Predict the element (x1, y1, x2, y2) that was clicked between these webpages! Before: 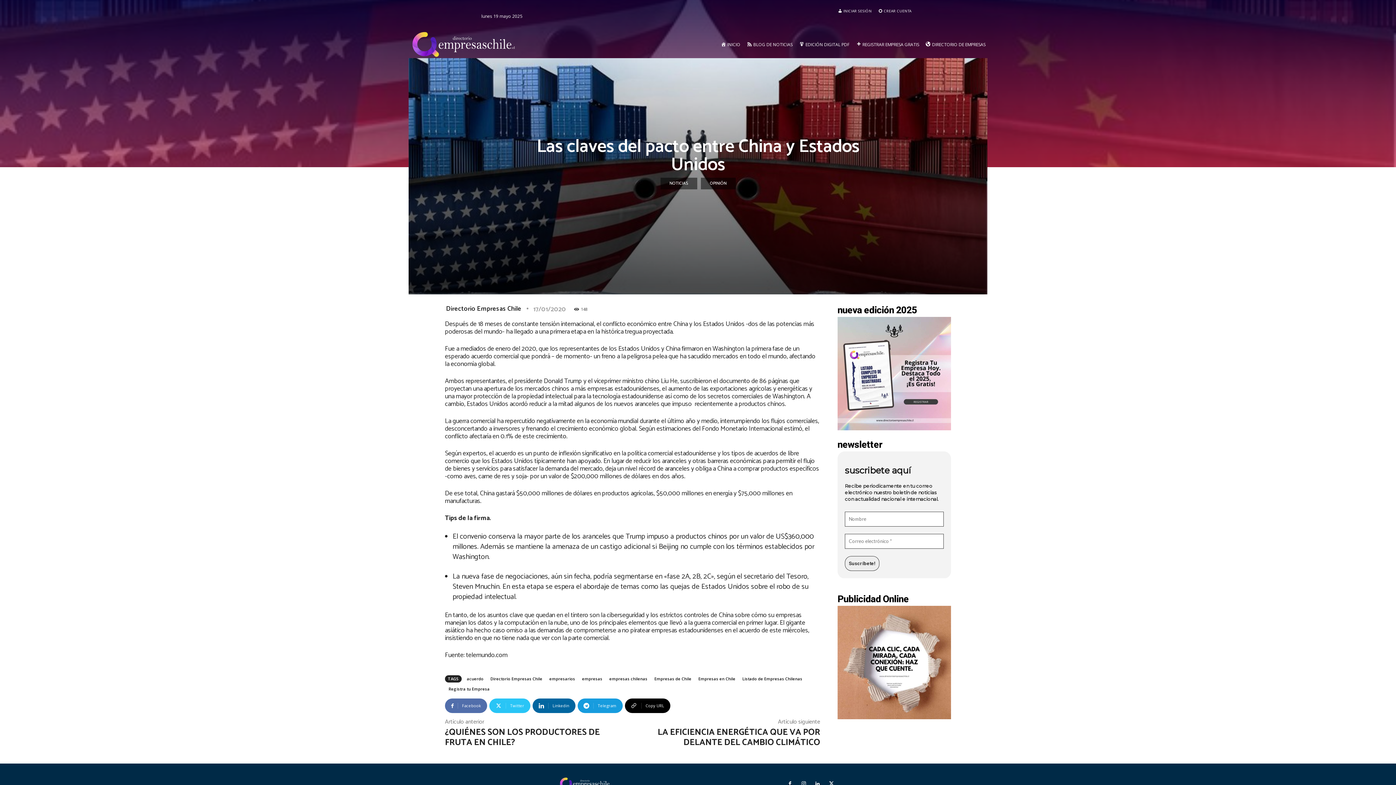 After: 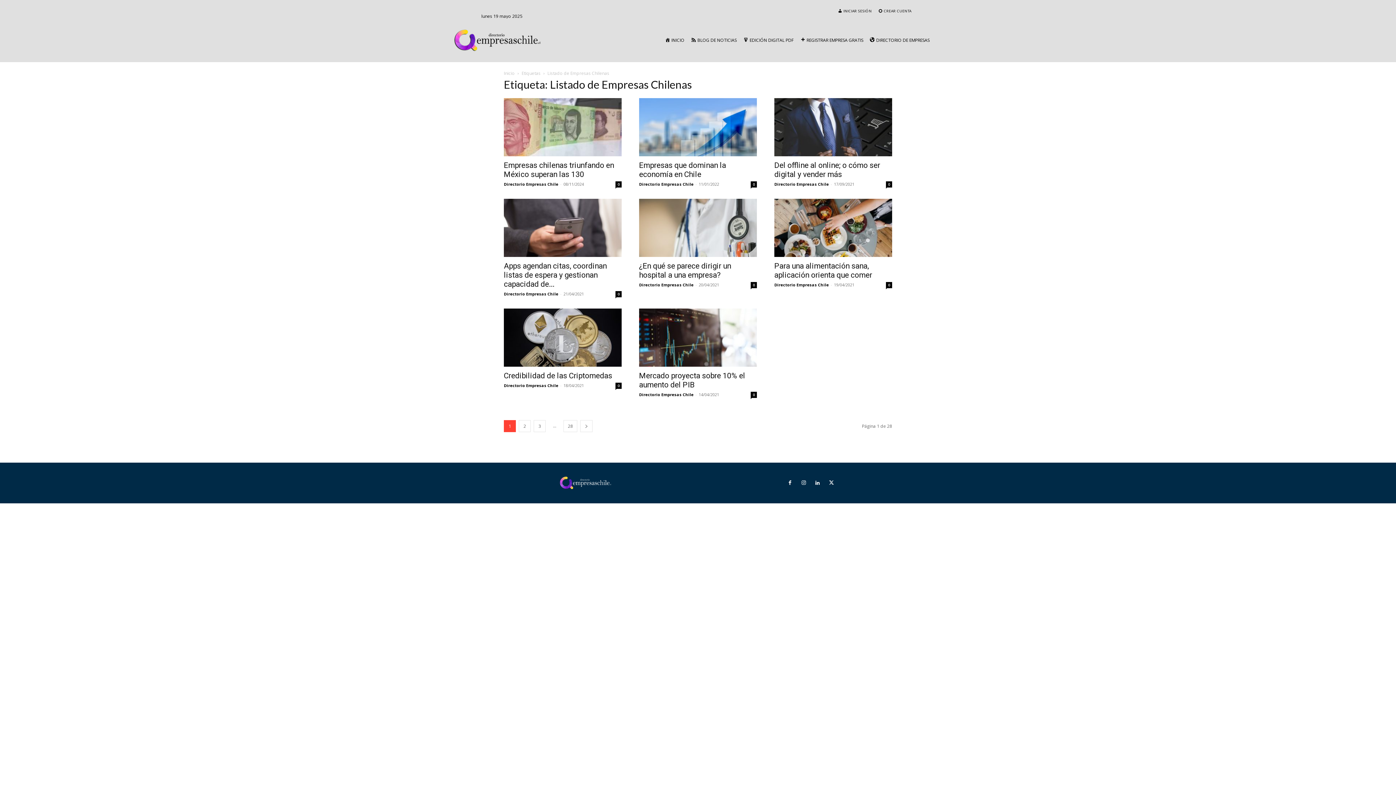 Action: bbox: (738, 672, 804, 687) label: Listado de Empresas Chilenas